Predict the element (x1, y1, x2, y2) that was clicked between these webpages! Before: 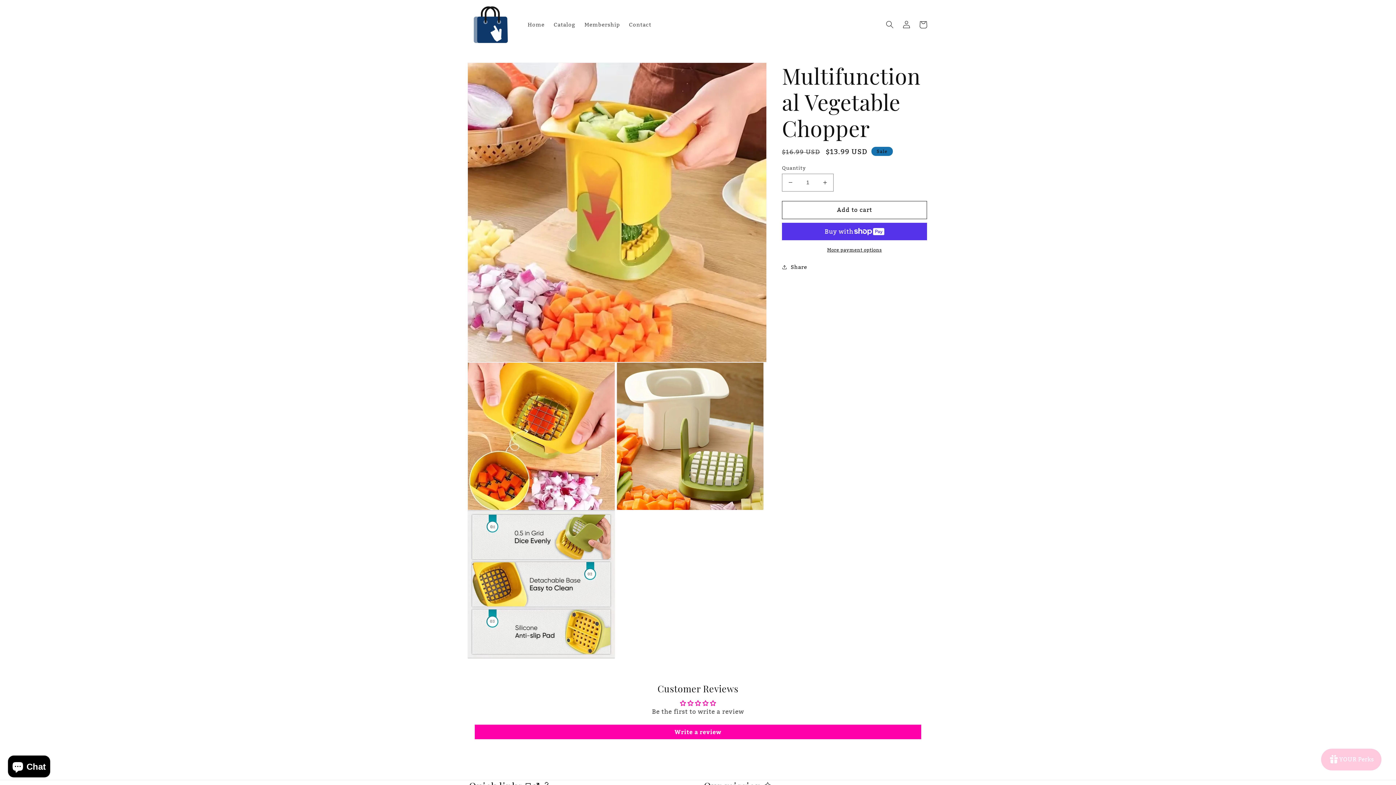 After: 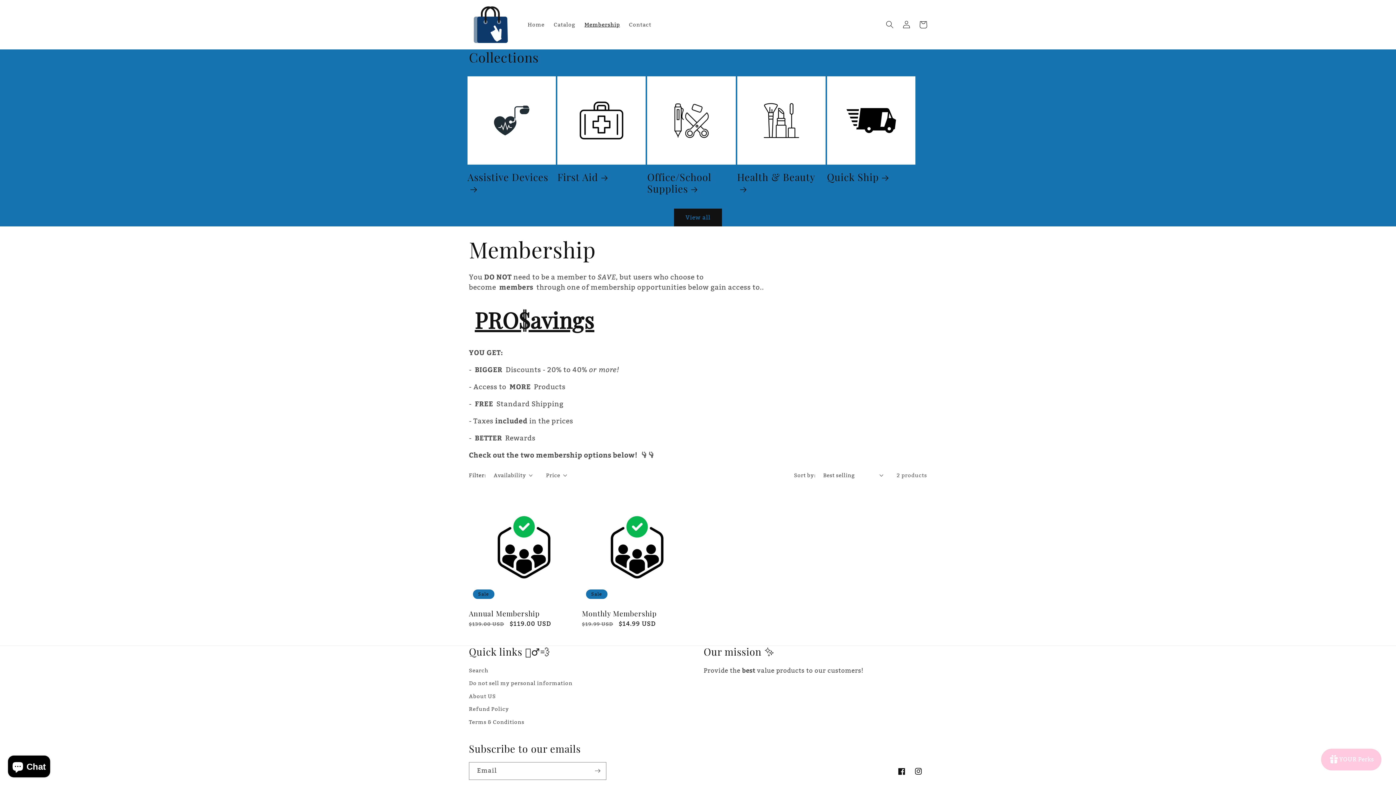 Action: label: Membership bbox: (580, 16, 624, 32)